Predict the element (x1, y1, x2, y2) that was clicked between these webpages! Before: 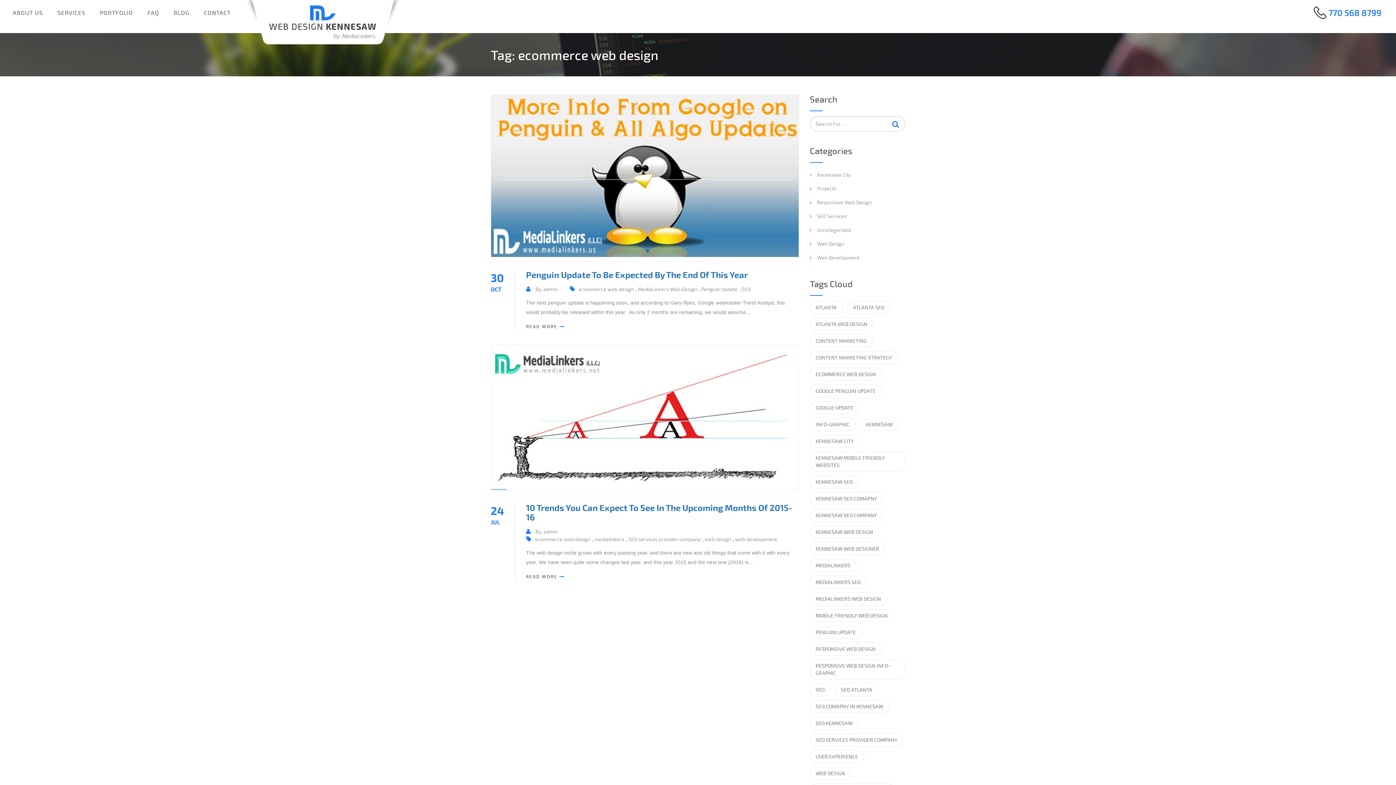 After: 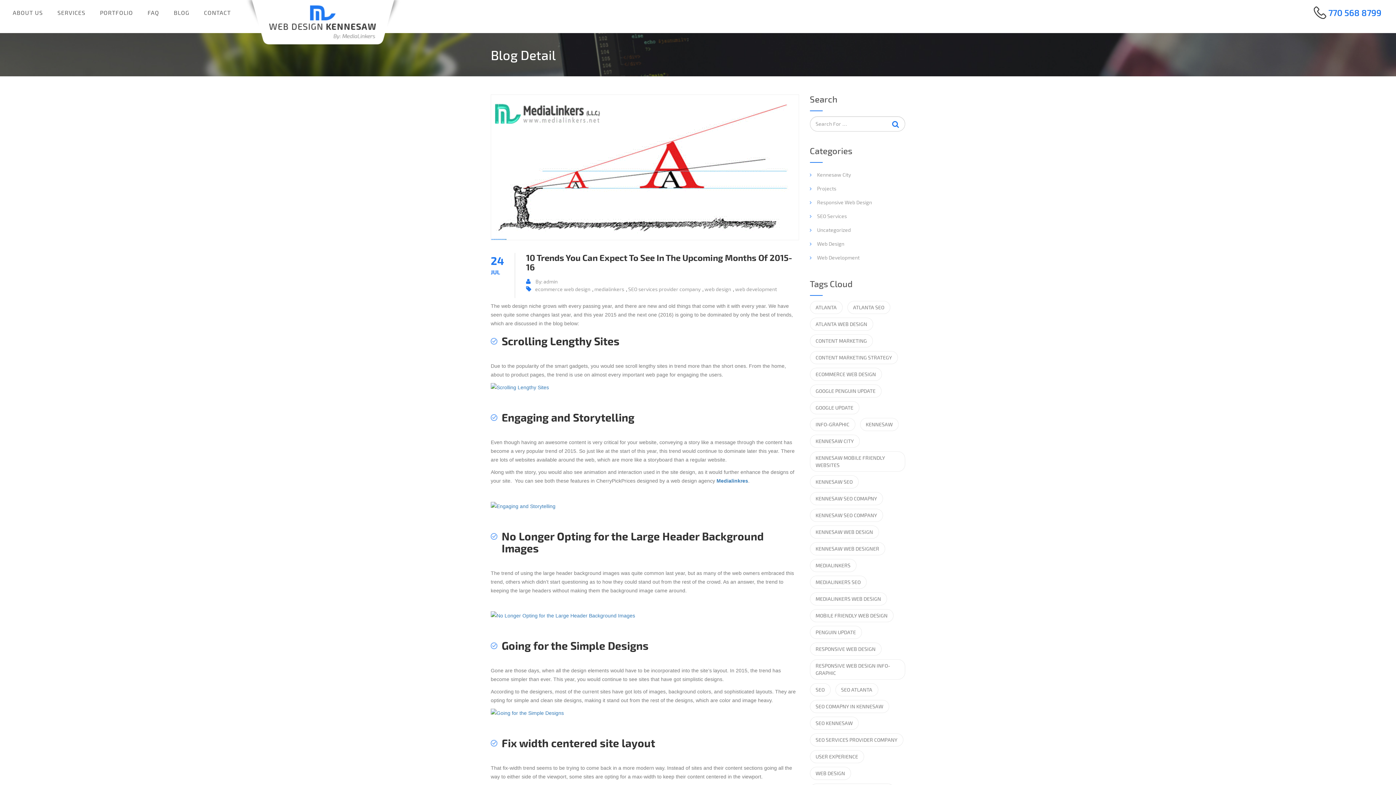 Action: bbox: (491, 413, 798, 420)